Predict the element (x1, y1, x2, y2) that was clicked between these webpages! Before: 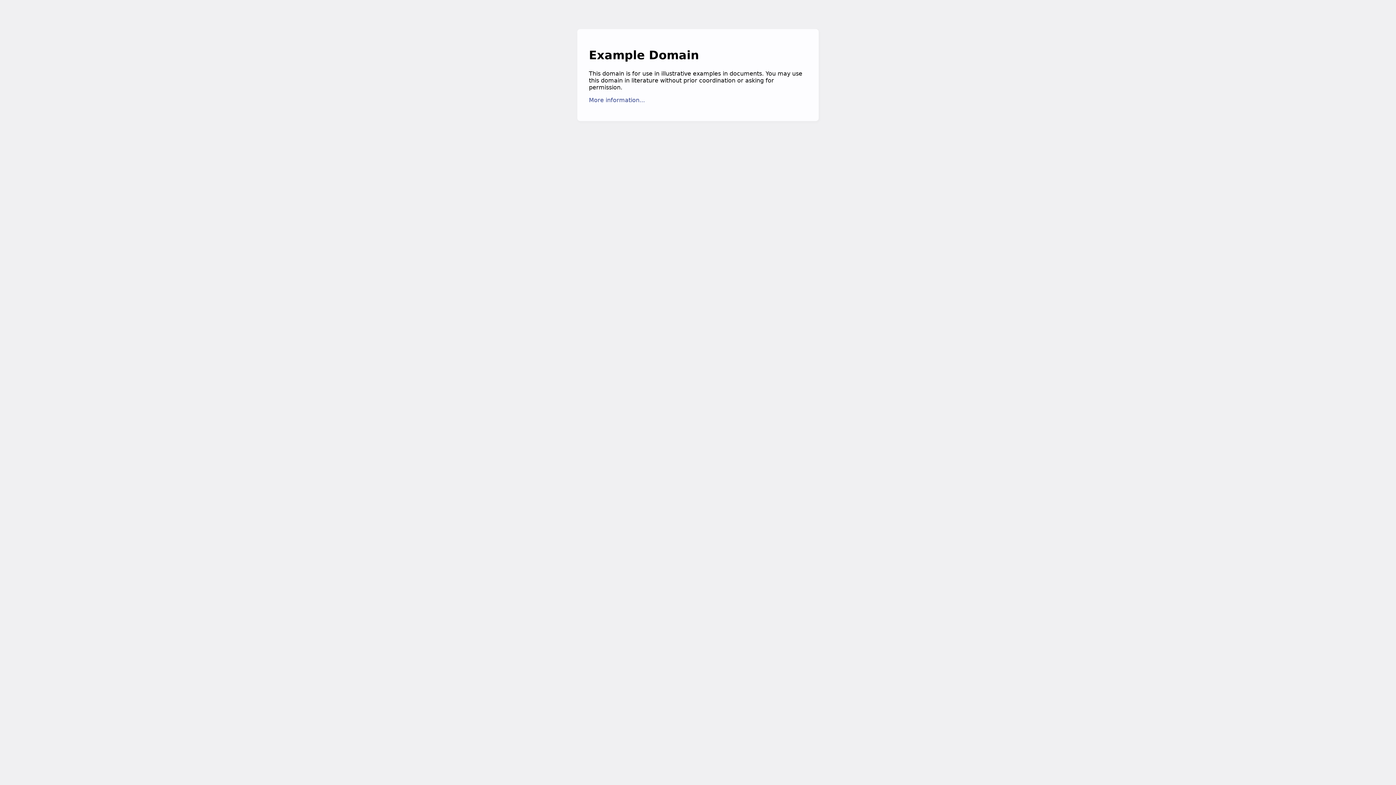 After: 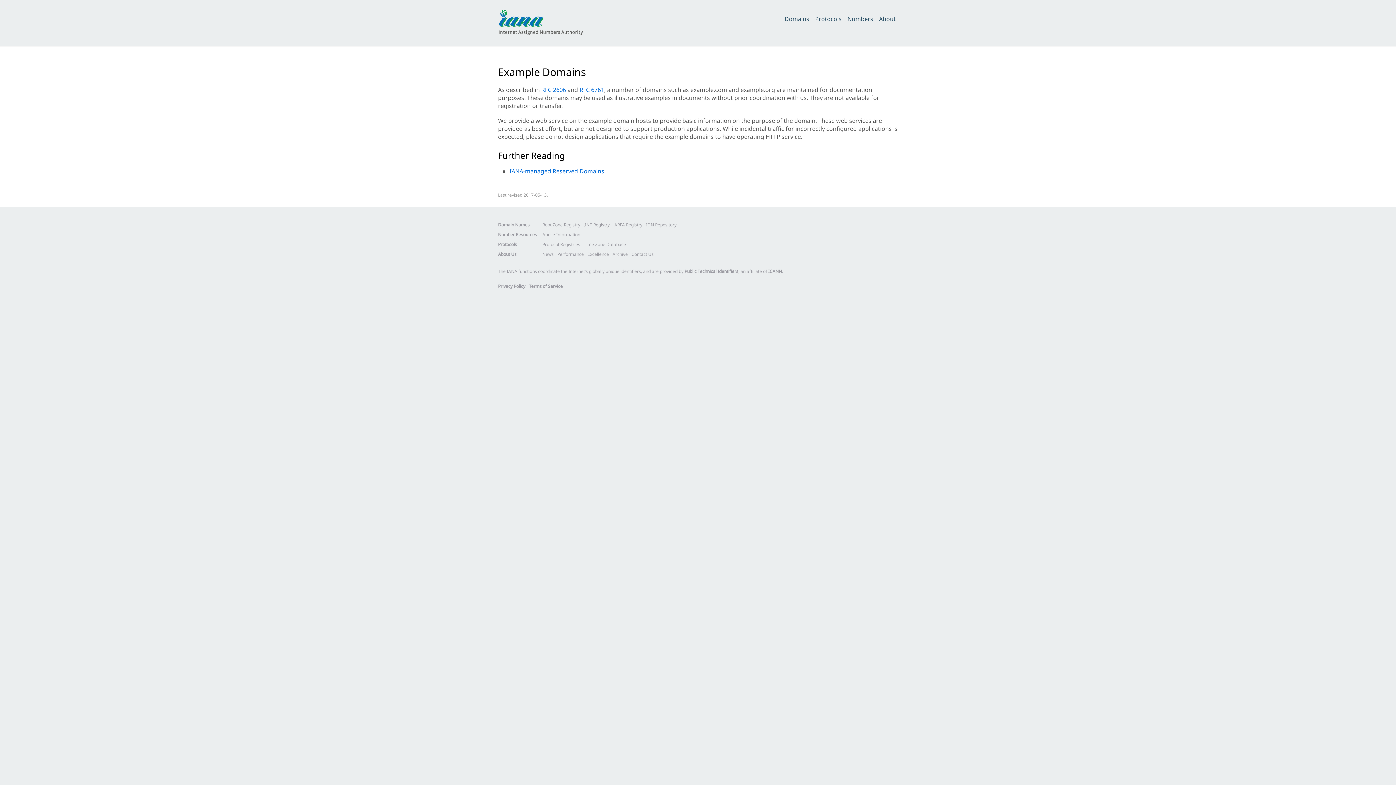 Action: bbox: (589, 96, 645, 103) label: More information...